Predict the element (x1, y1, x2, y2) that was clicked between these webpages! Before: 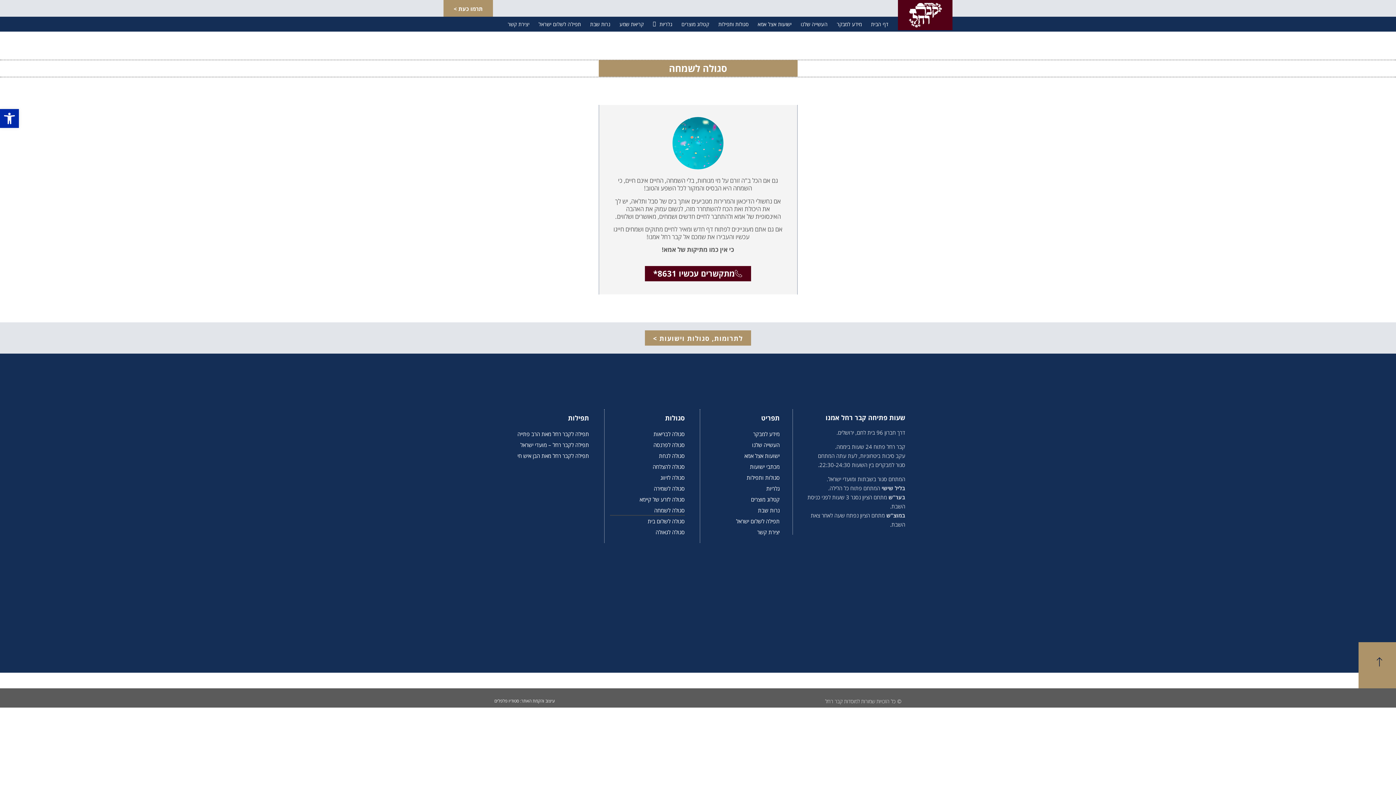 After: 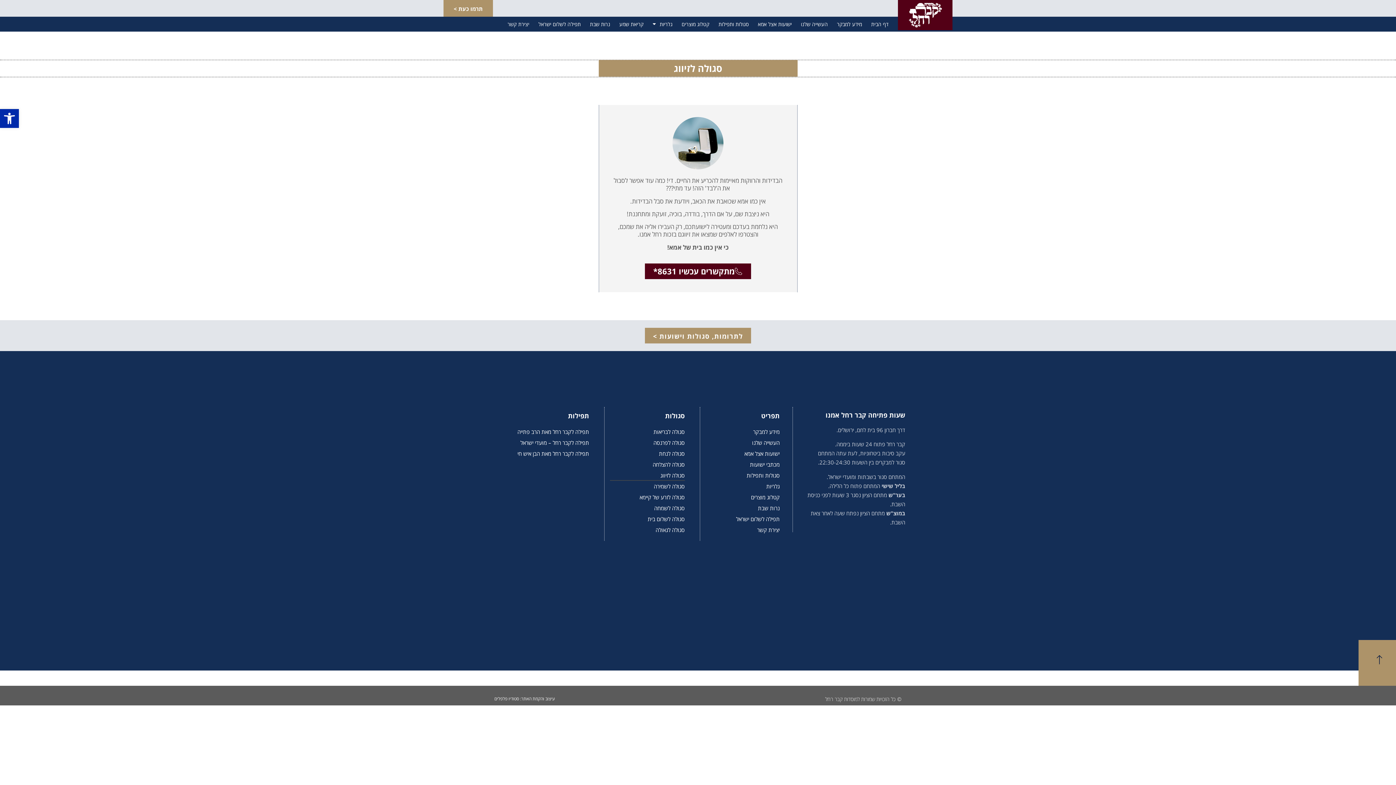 Action: bbox: (610, 472, 684, 483) label: סגולה לזיווג